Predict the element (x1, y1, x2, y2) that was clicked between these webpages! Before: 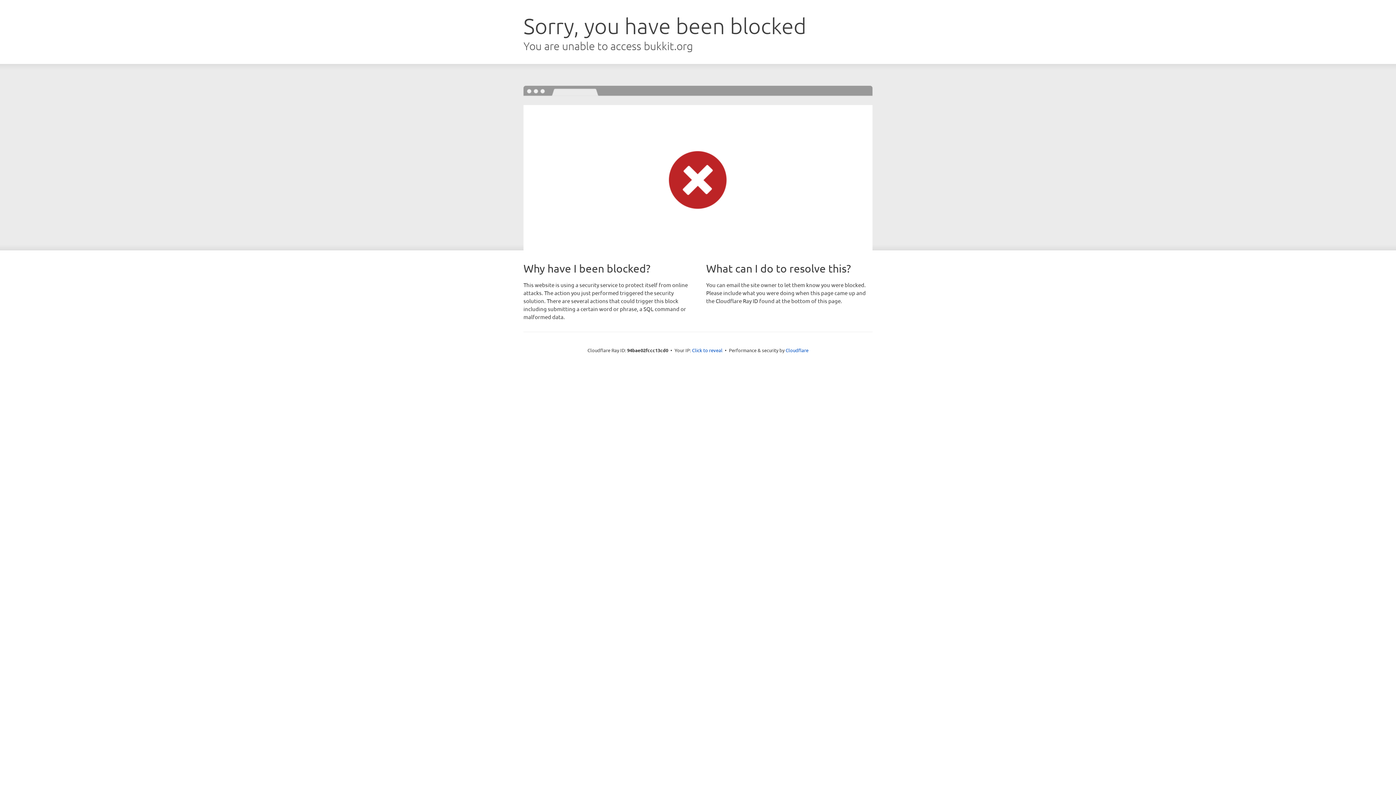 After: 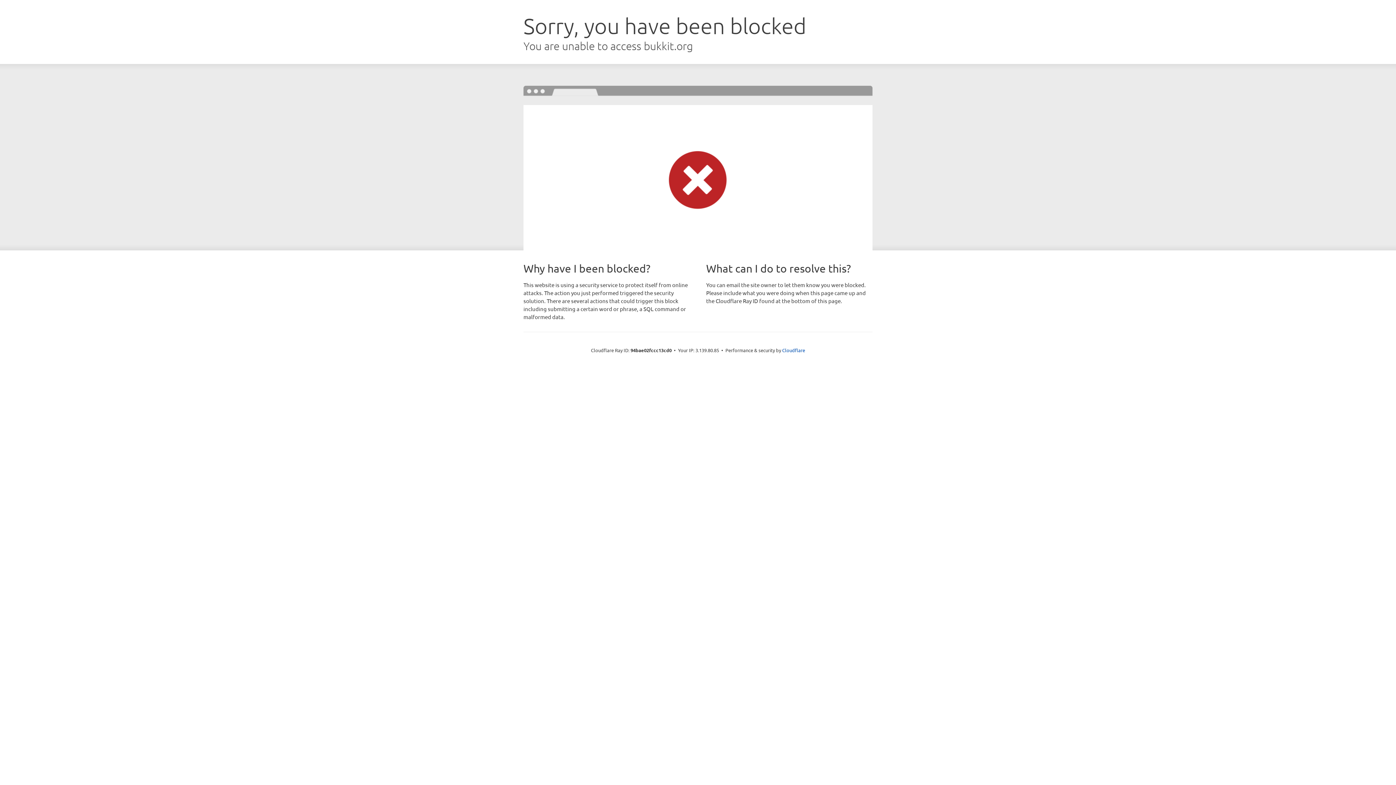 Action: label: Click to reveal bbox: (692, 346, 722, 353)